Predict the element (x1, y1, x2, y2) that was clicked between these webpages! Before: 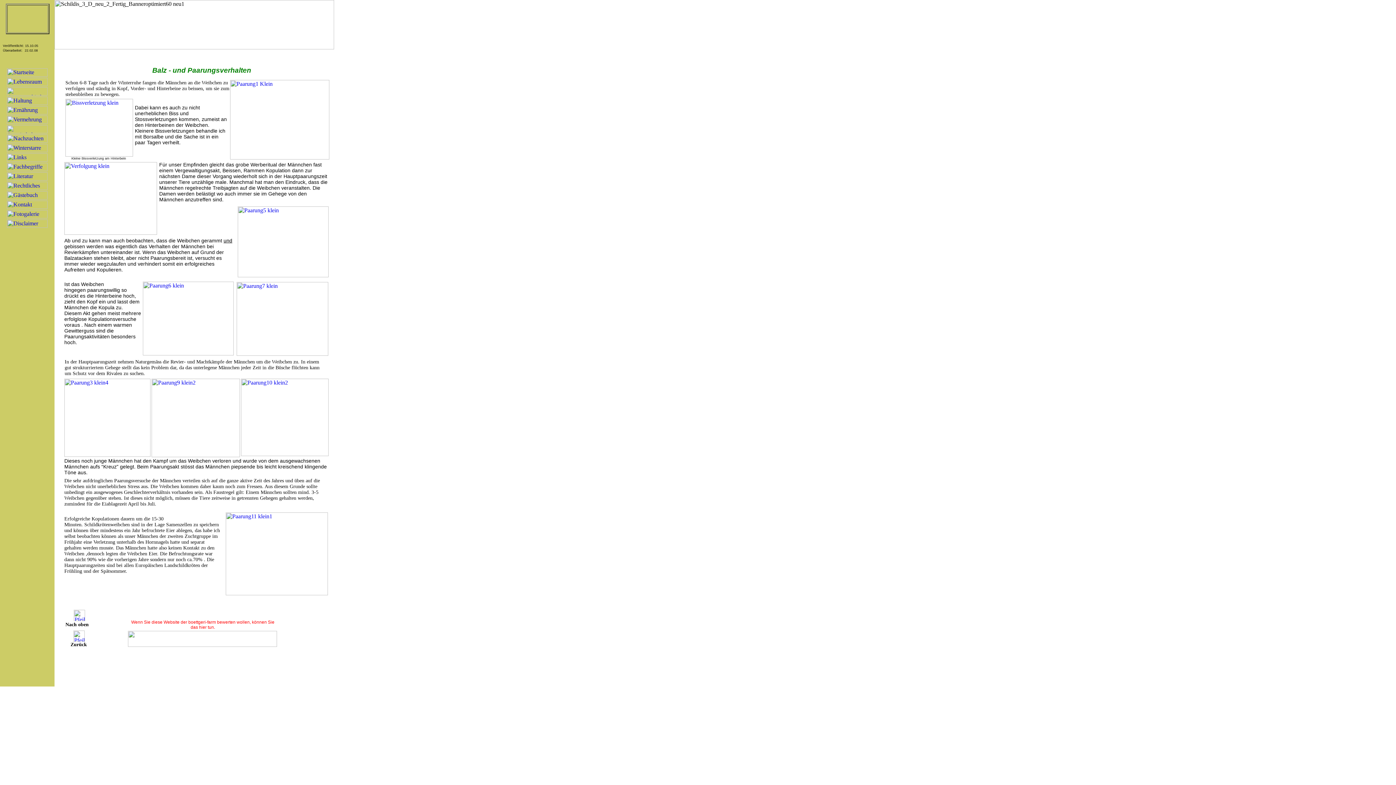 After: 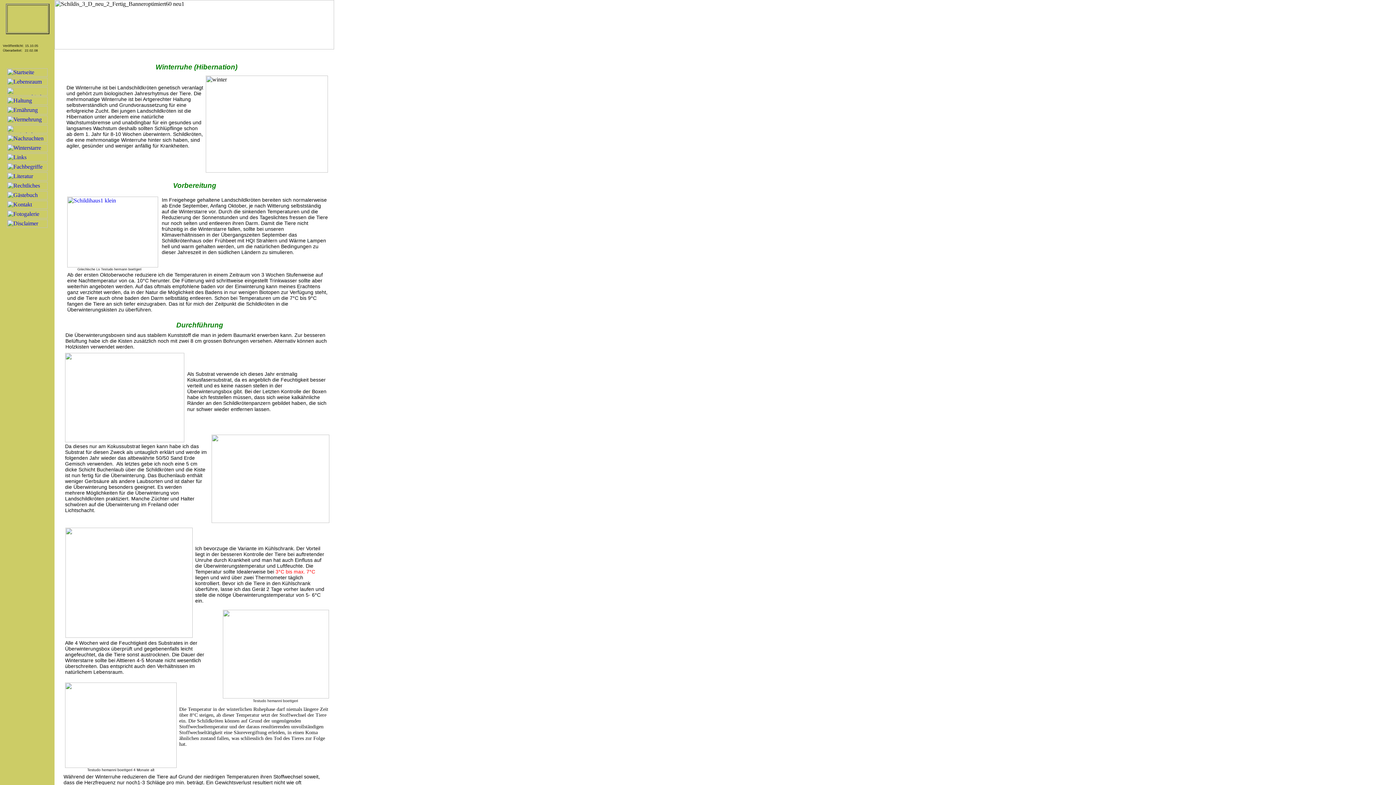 Action: bbox: (6, 147, 47, 153)